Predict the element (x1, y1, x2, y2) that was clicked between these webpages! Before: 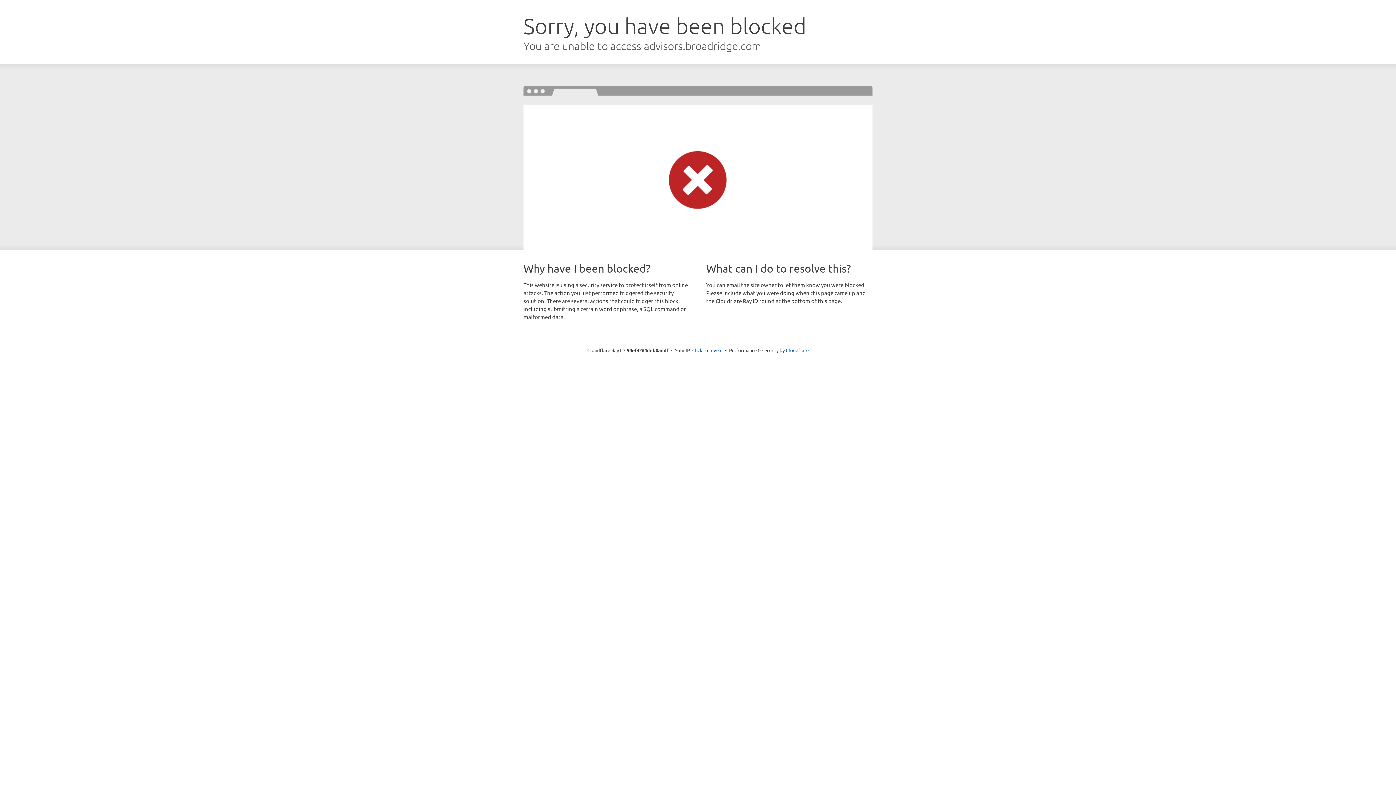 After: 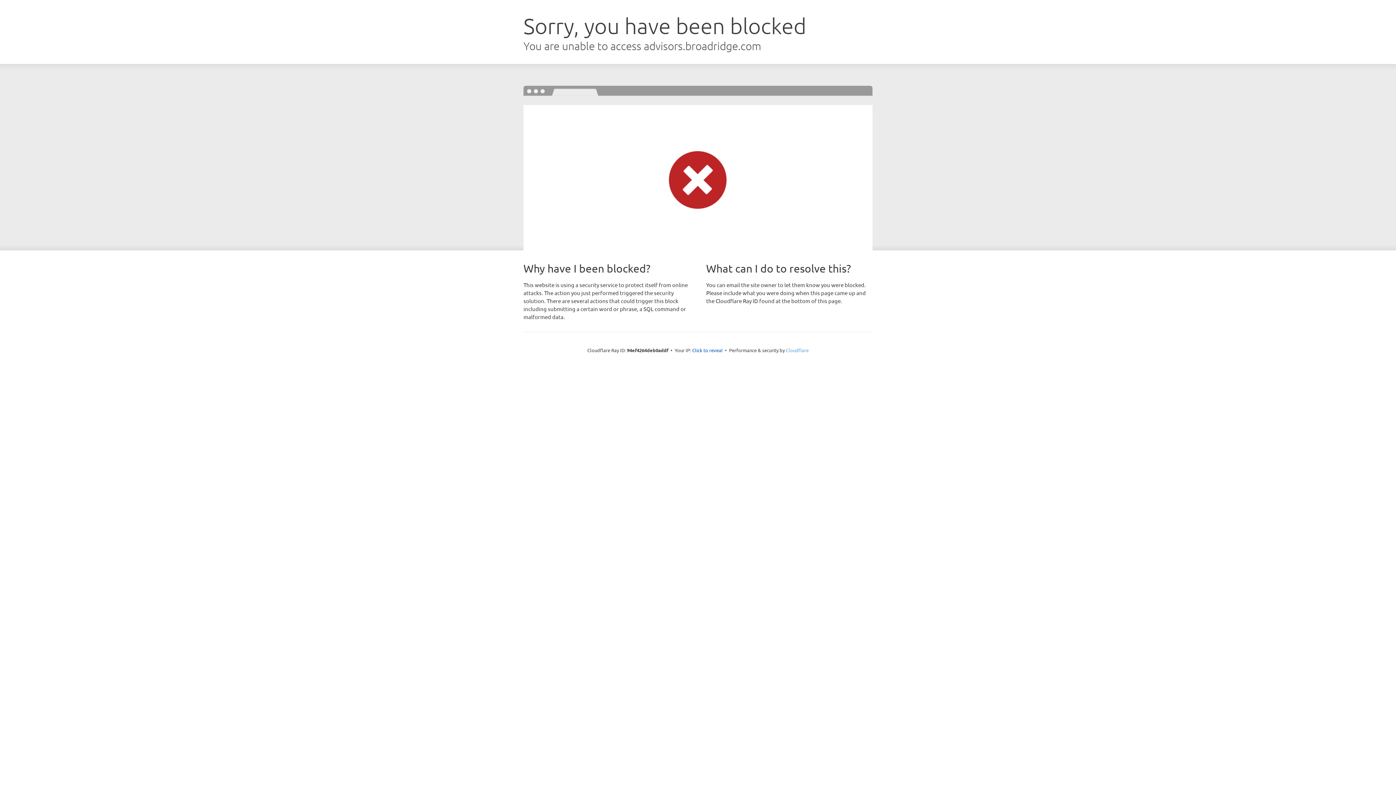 Action: label: Cloudflare bbox: (786, 347, 808, 353)